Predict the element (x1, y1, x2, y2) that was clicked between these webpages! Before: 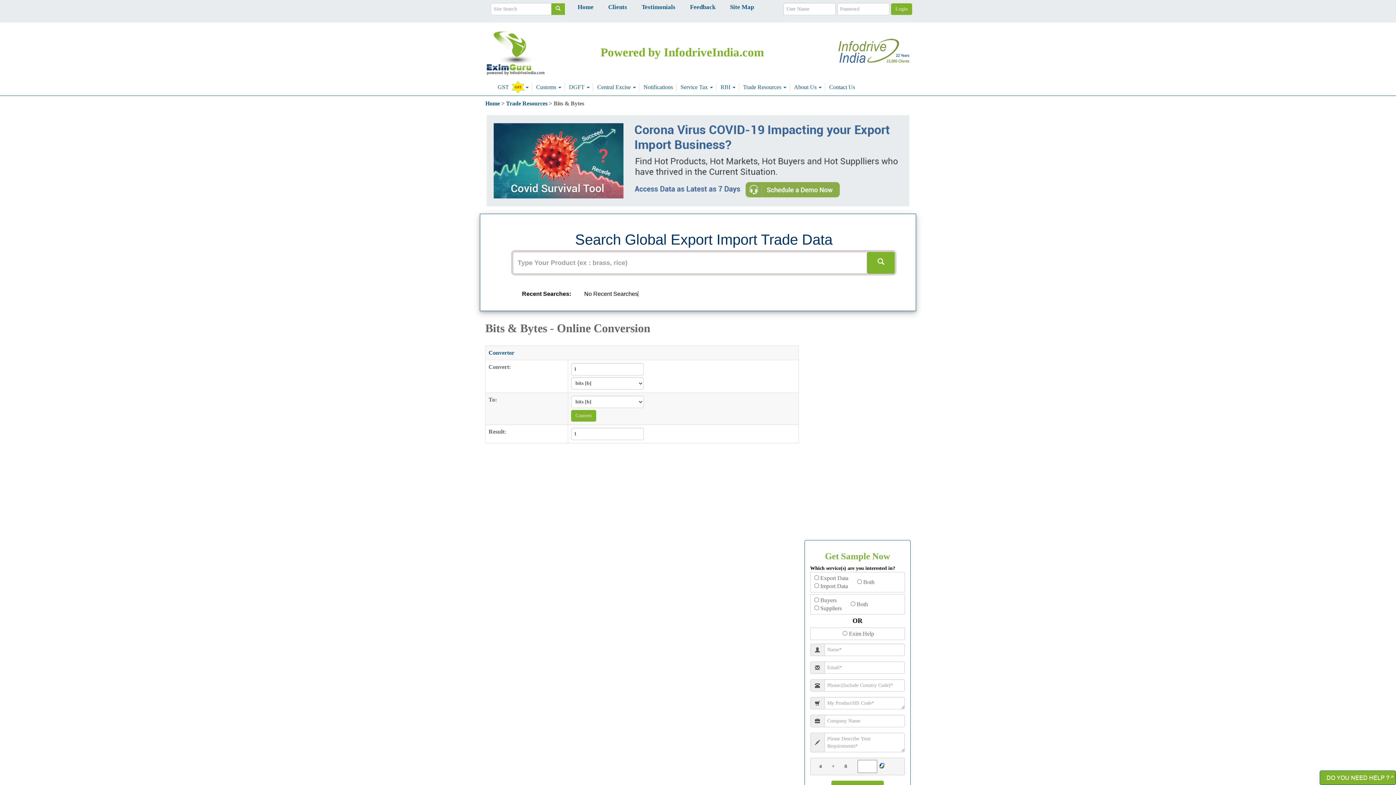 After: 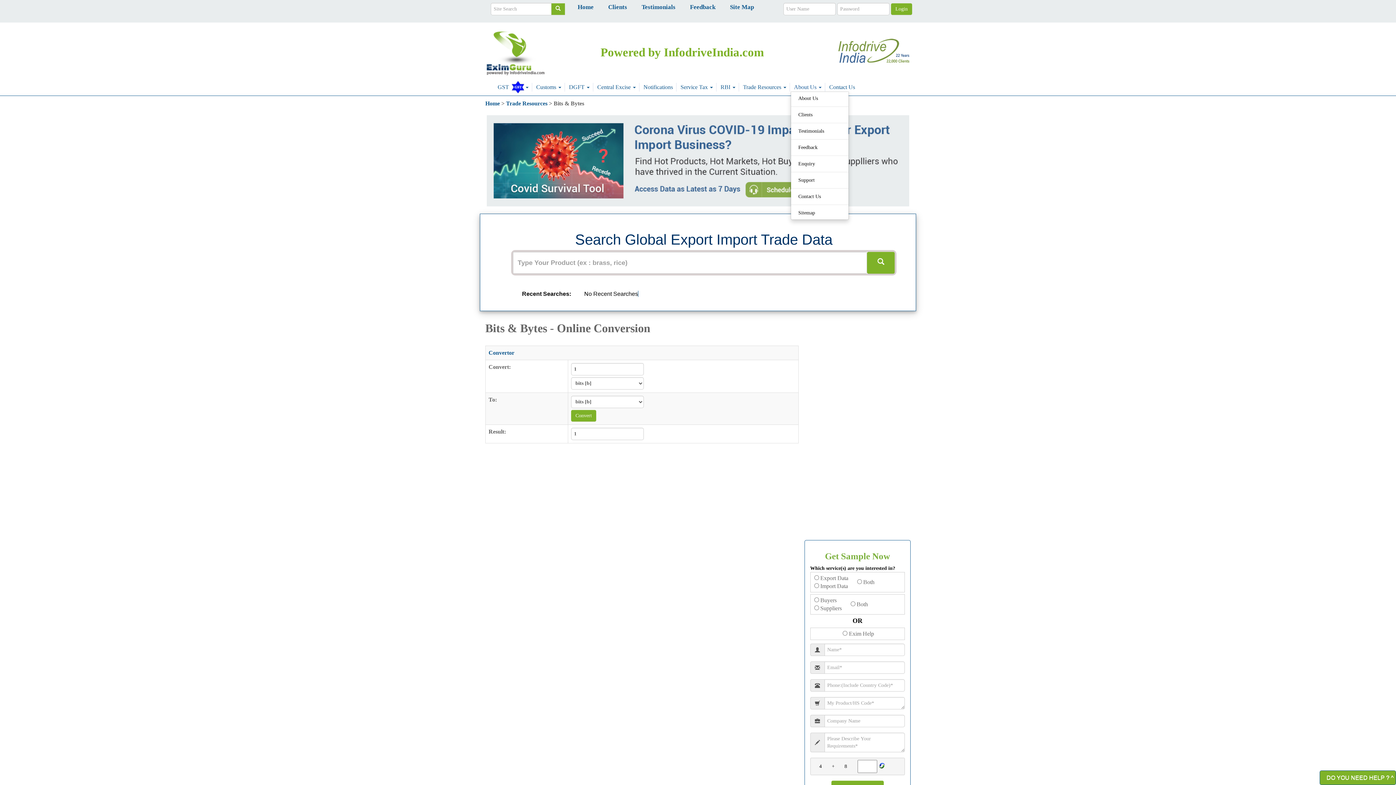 Action: bbox: (794, 82, 821, 91) label: About Us 